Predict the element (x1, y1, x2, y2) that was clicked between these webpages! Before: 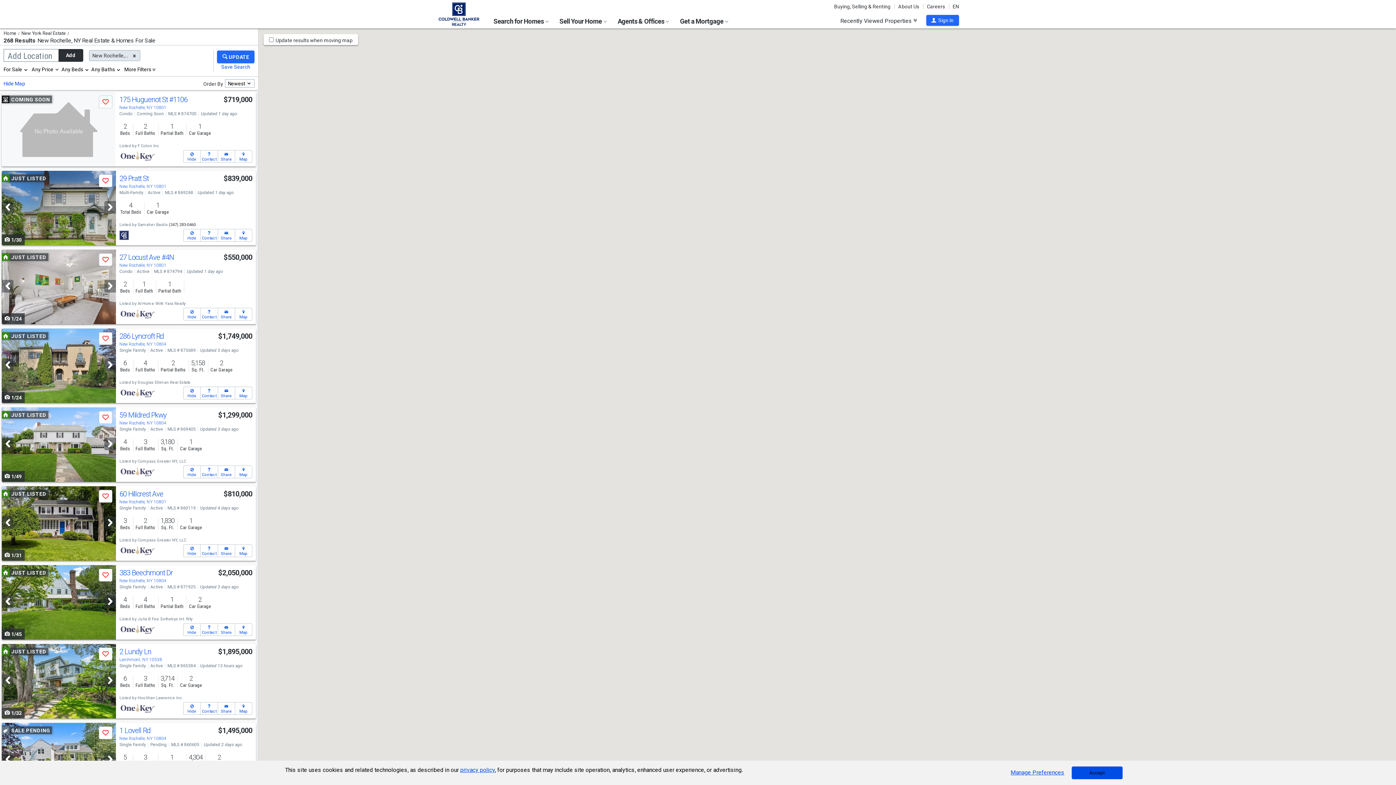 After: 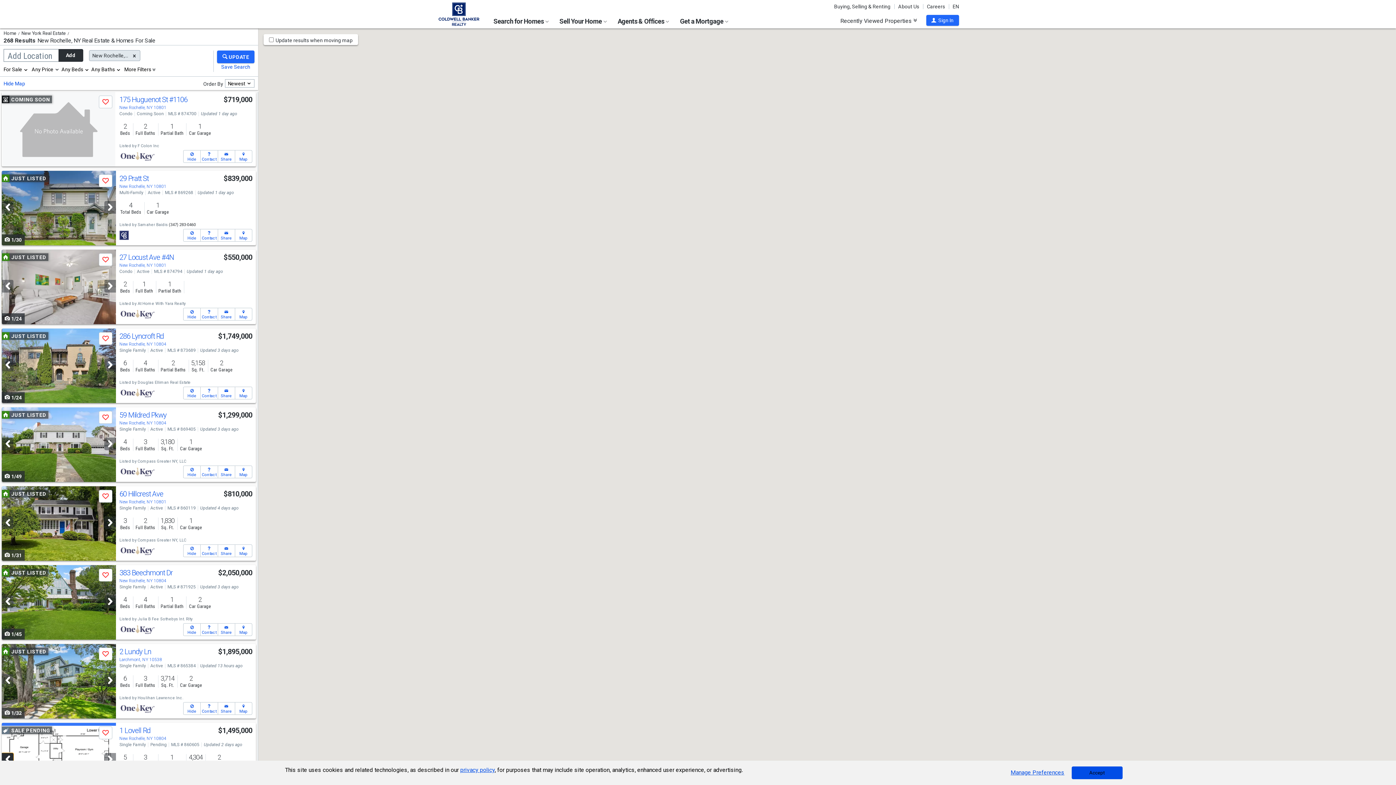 Action: bbox: (1, 753, 13, 766) label: Previous